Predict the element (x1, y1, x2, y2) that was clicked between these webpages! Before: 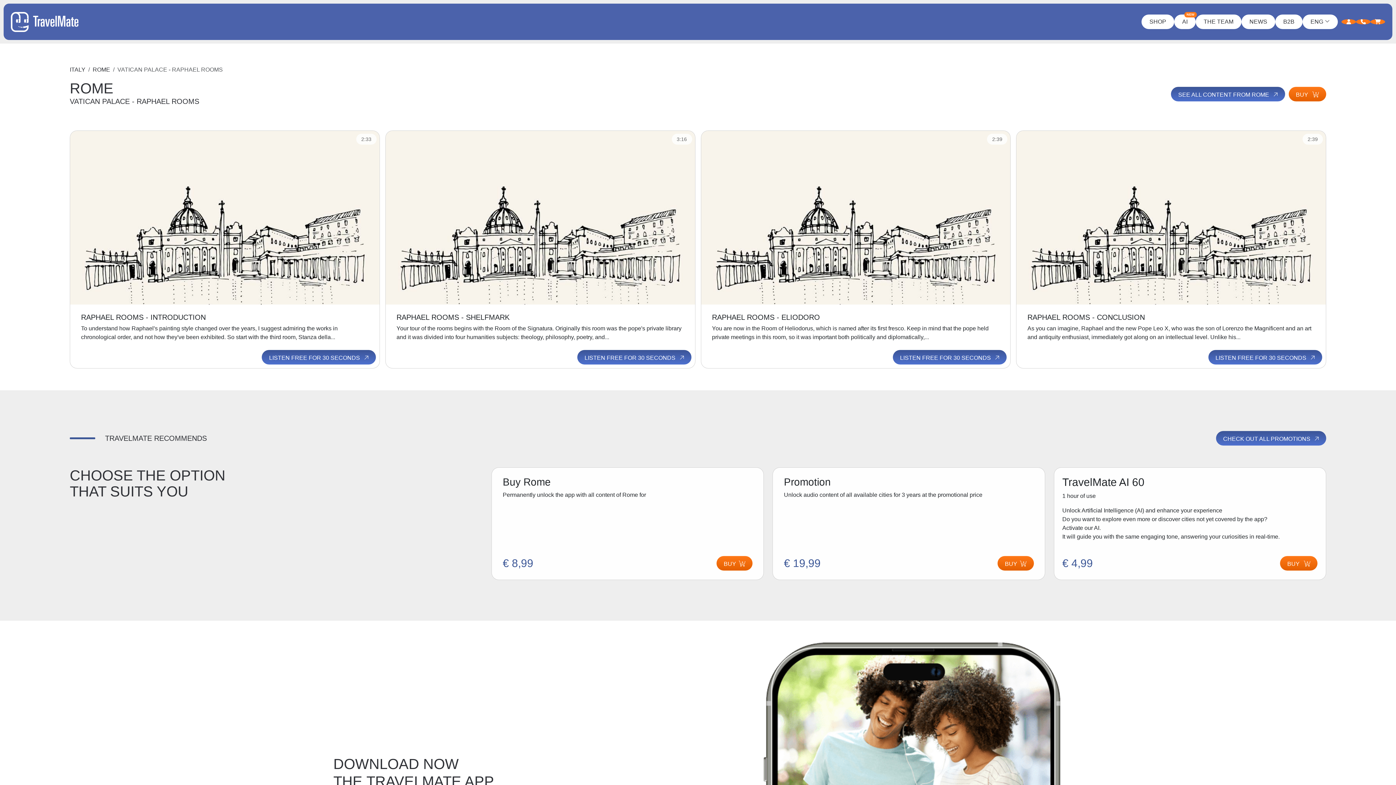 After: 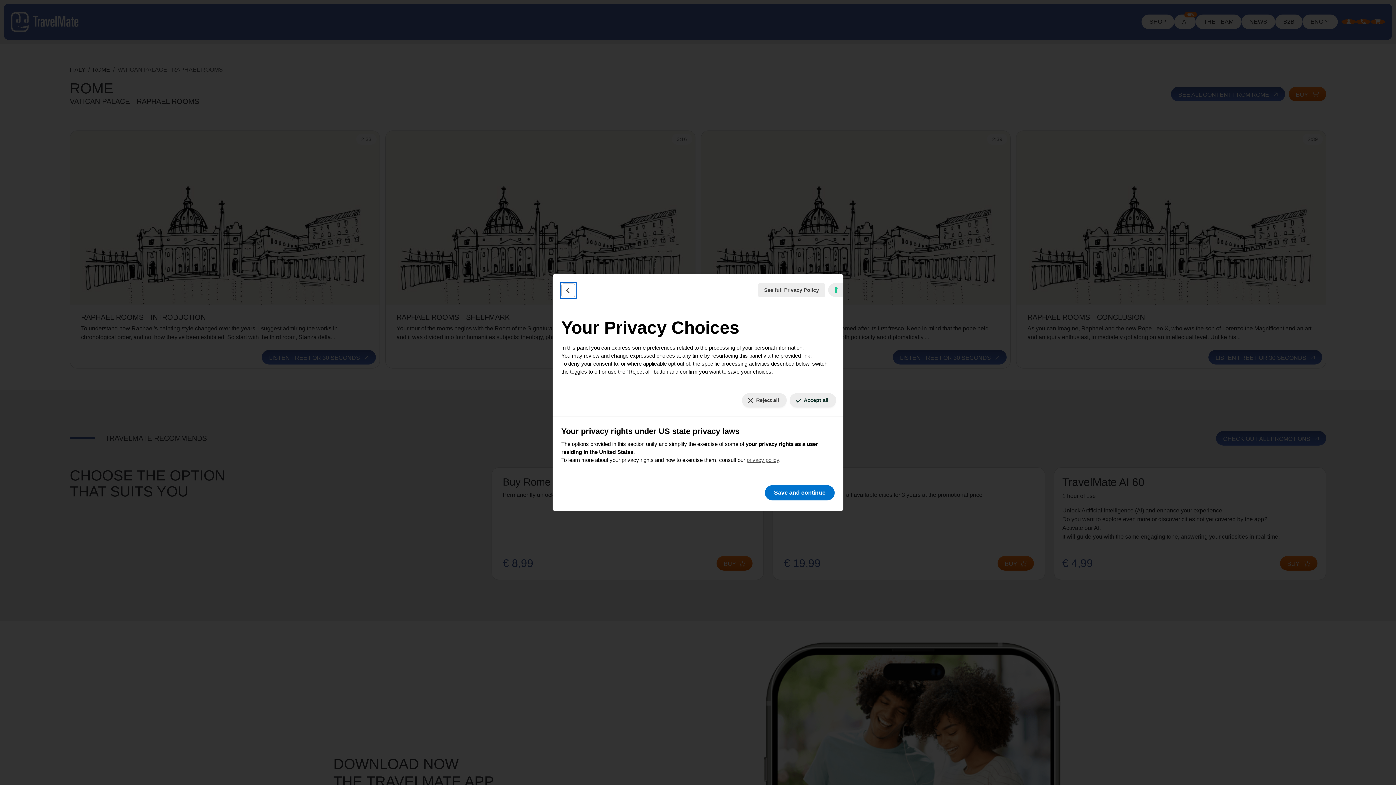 Action: label: Your consent preferences for tracking technologies bbox: (1384, 777, 1390, 779)